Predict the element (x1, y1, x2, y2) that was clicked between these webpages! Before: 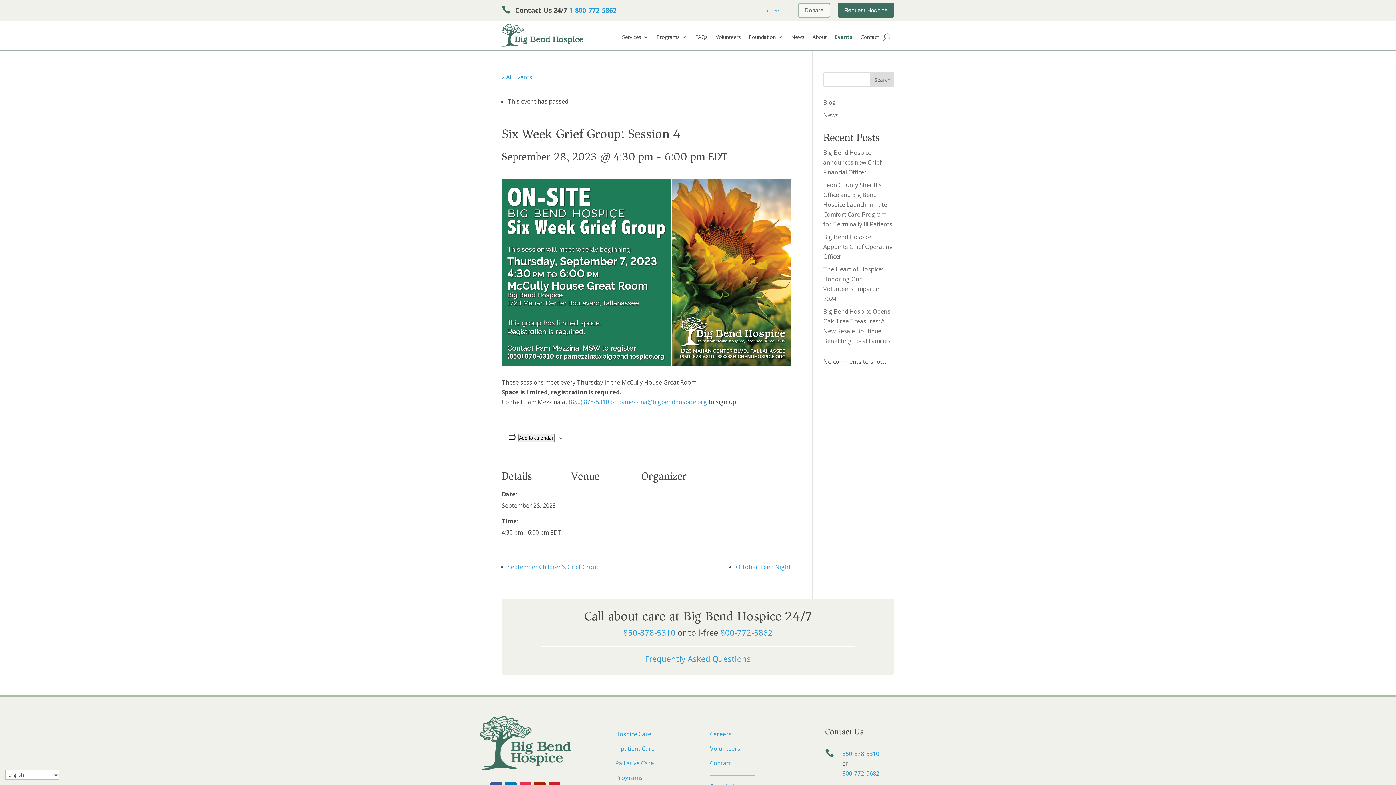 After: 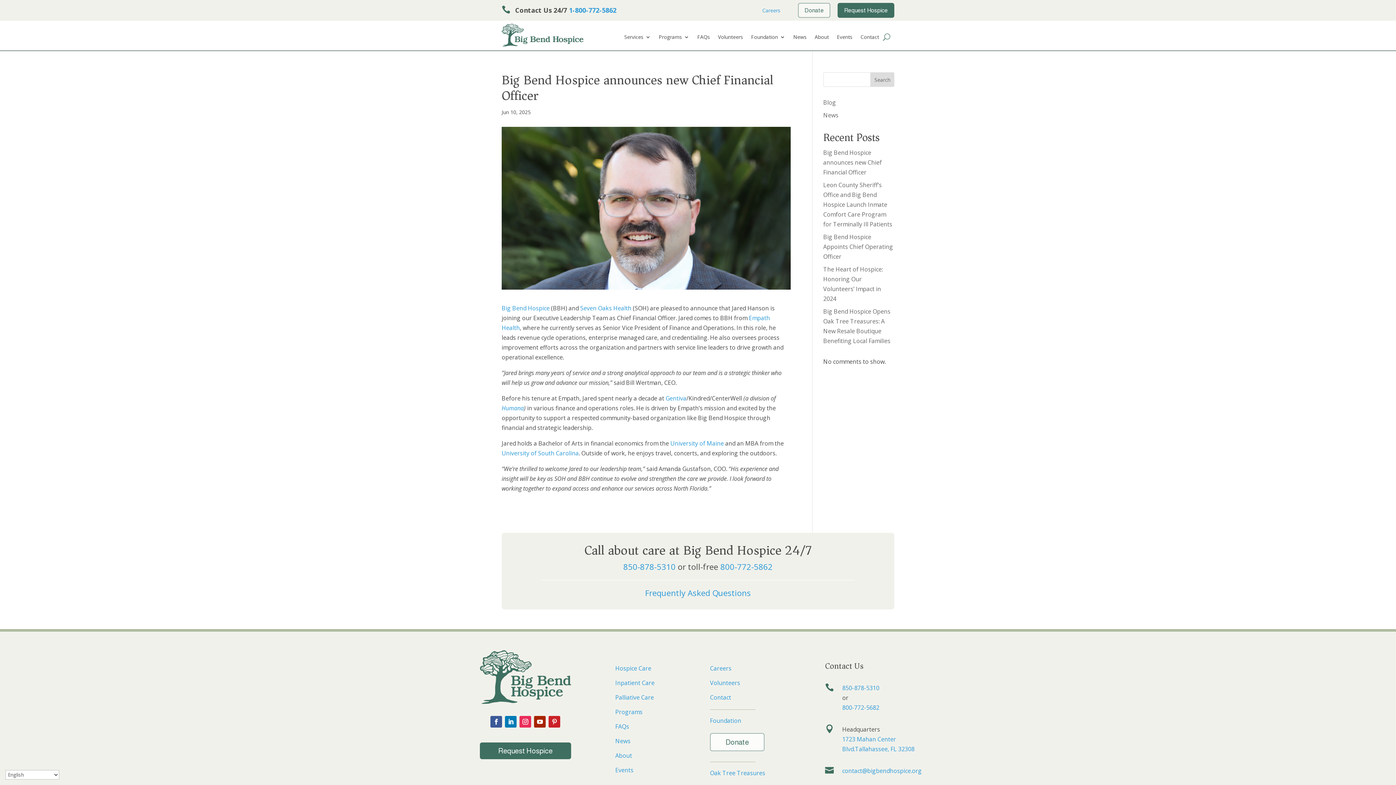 Action: bbox: (823, 148, 882, 176) label: Big Bend Hospice announces new Chief Financial Officer